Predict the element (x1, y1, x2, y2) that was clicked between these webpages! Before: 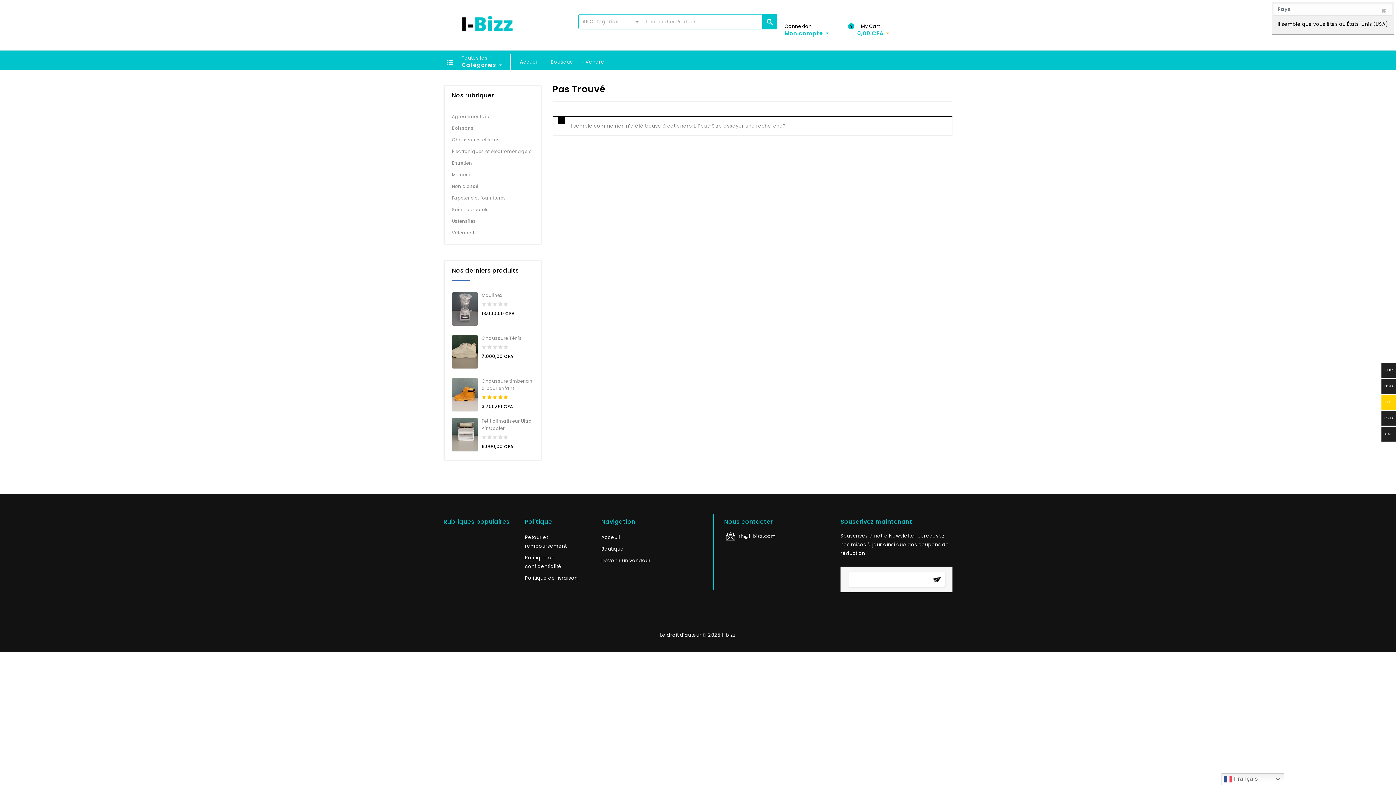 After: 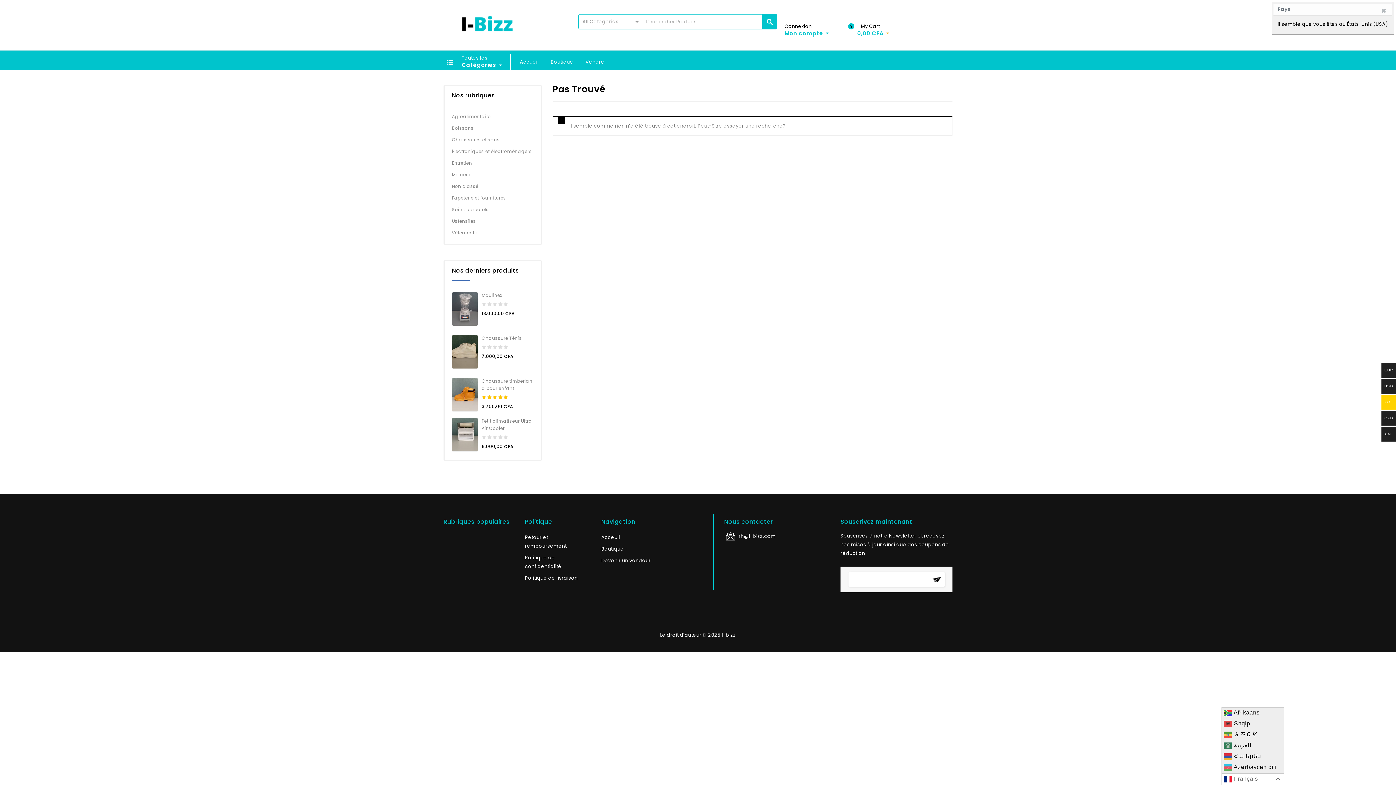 Action: bbox: (1221, 773, 1284, 785) label:  Français